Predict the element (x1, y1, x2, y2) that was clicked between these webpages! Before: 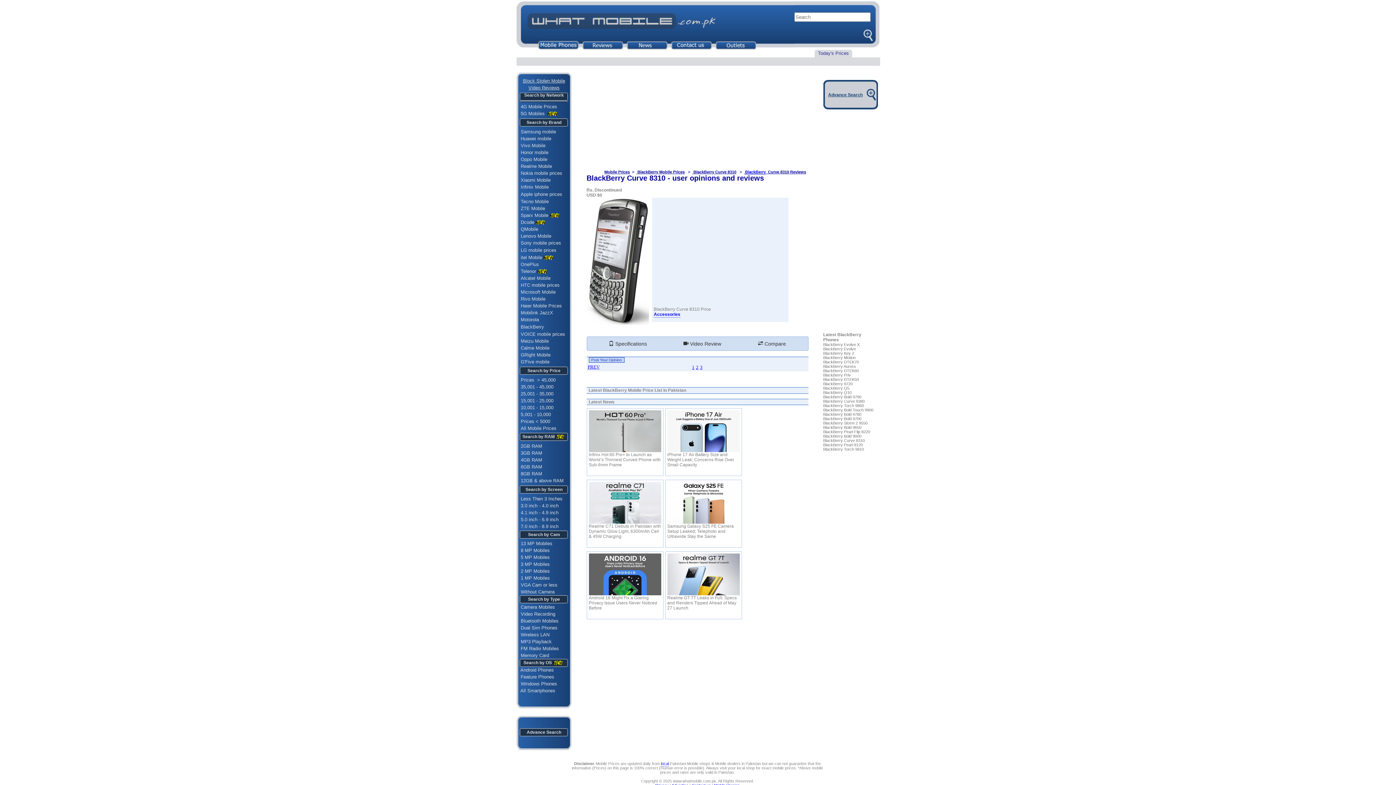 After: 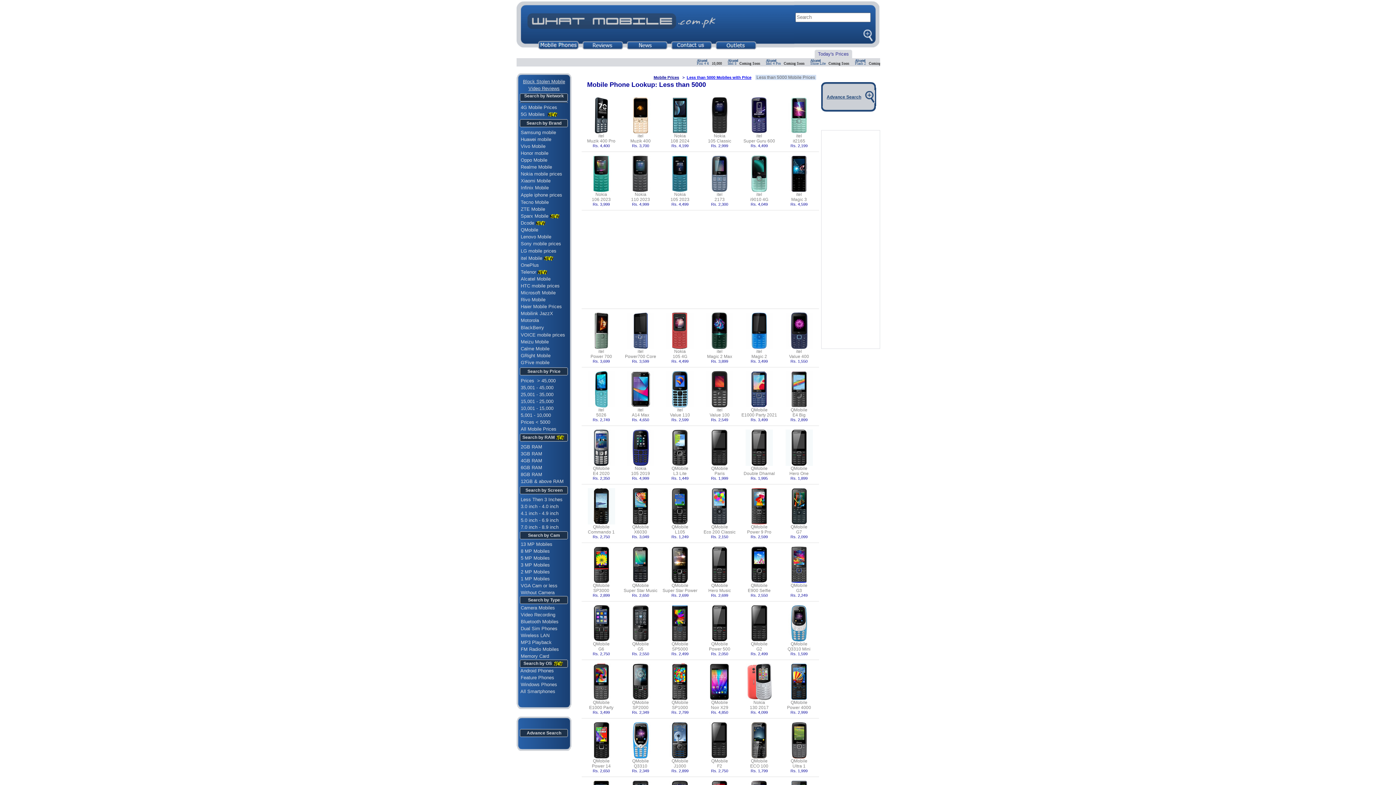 Action: label: Prices < 5000 bbox: (520, 418, 550, 424)